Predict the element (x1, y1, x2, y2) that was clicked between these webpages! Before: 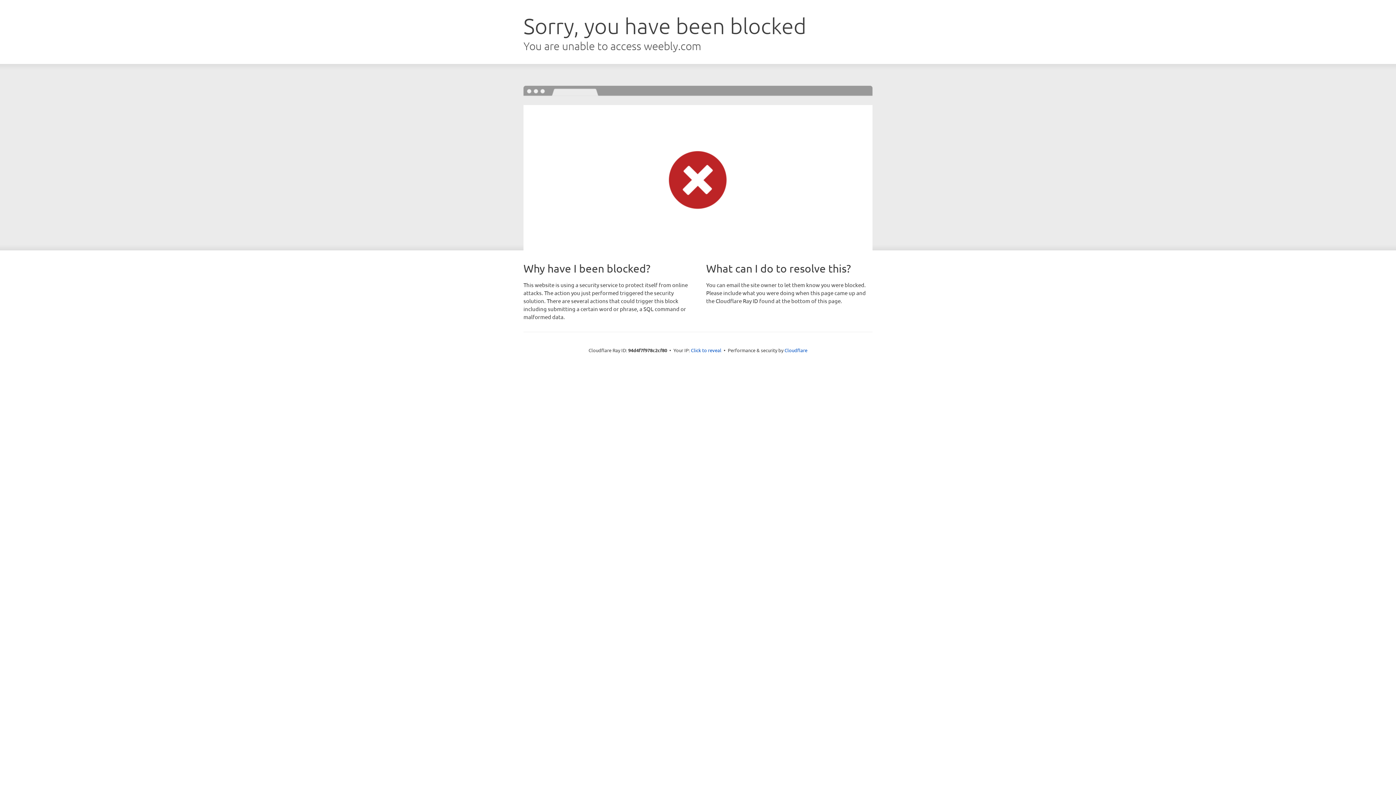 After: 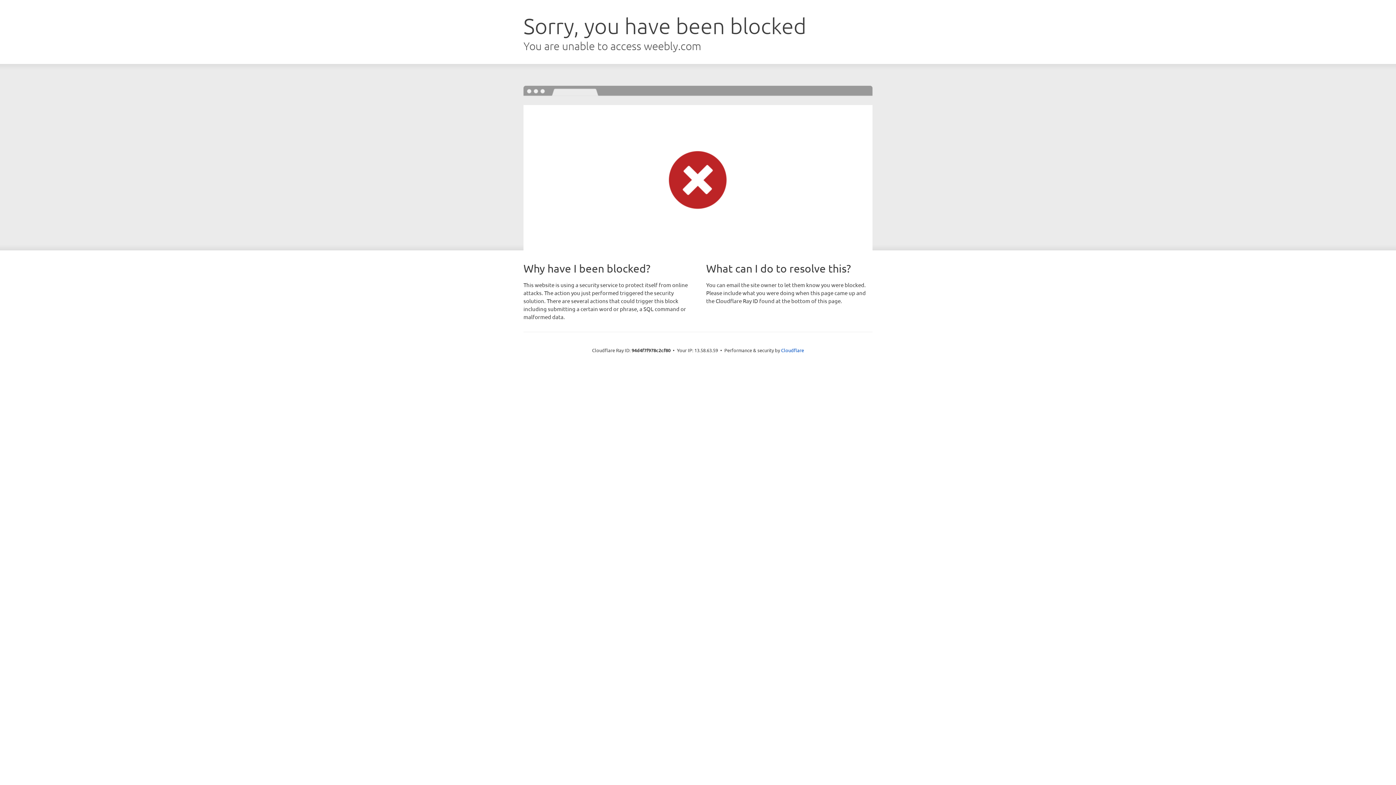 Action: bbox: (691, 346, 721, 353) label: Click to reveal